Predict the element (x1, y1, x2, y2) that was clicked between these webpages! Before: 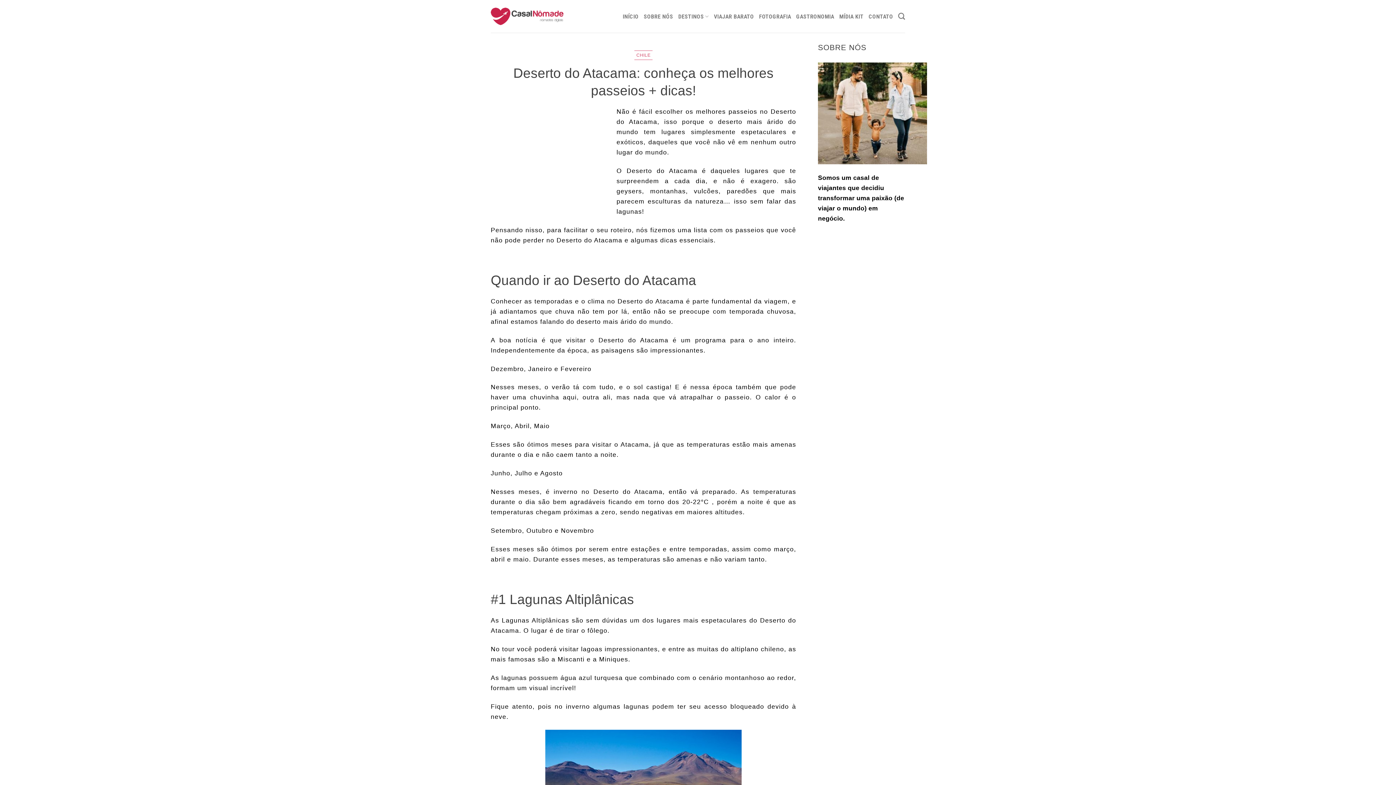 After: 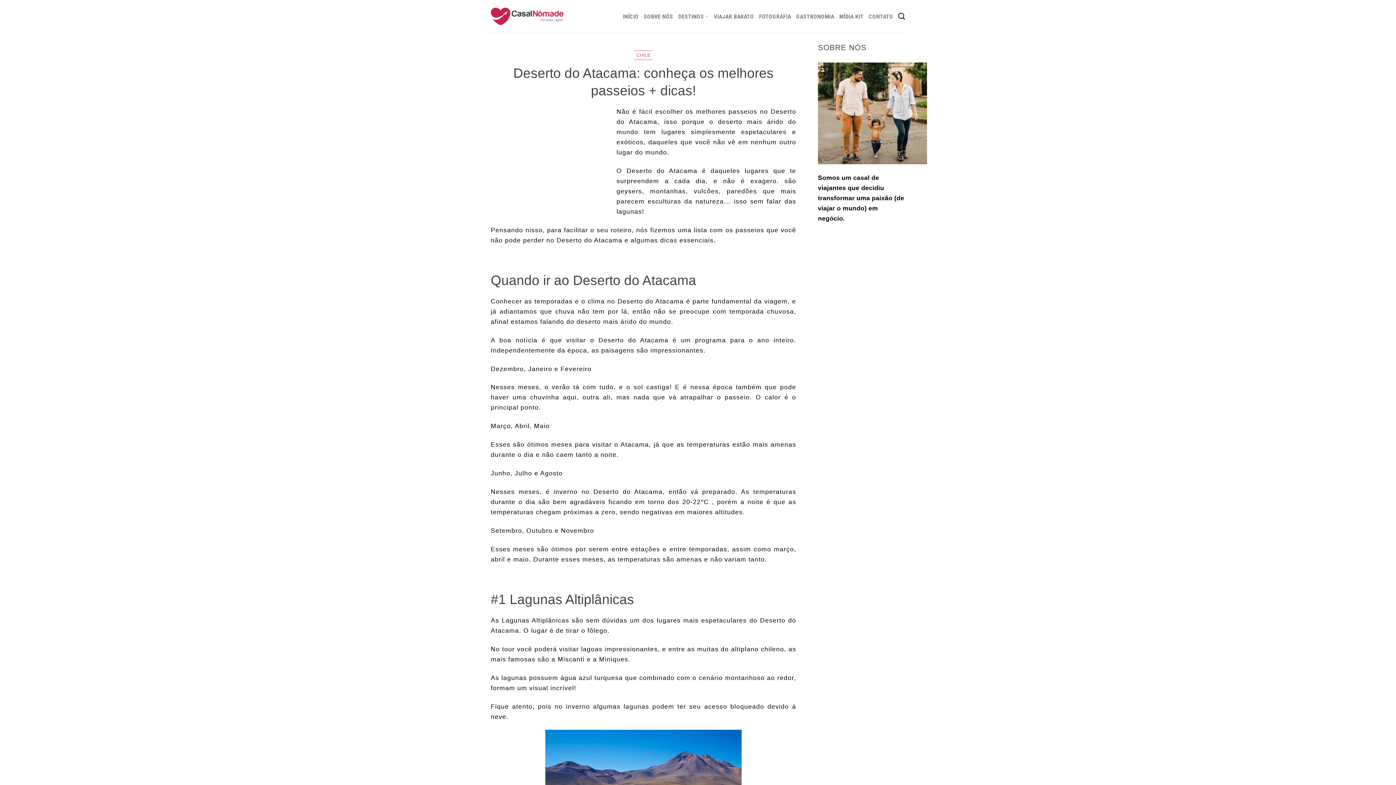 Action: bbox: (898, 8, 905, 24)